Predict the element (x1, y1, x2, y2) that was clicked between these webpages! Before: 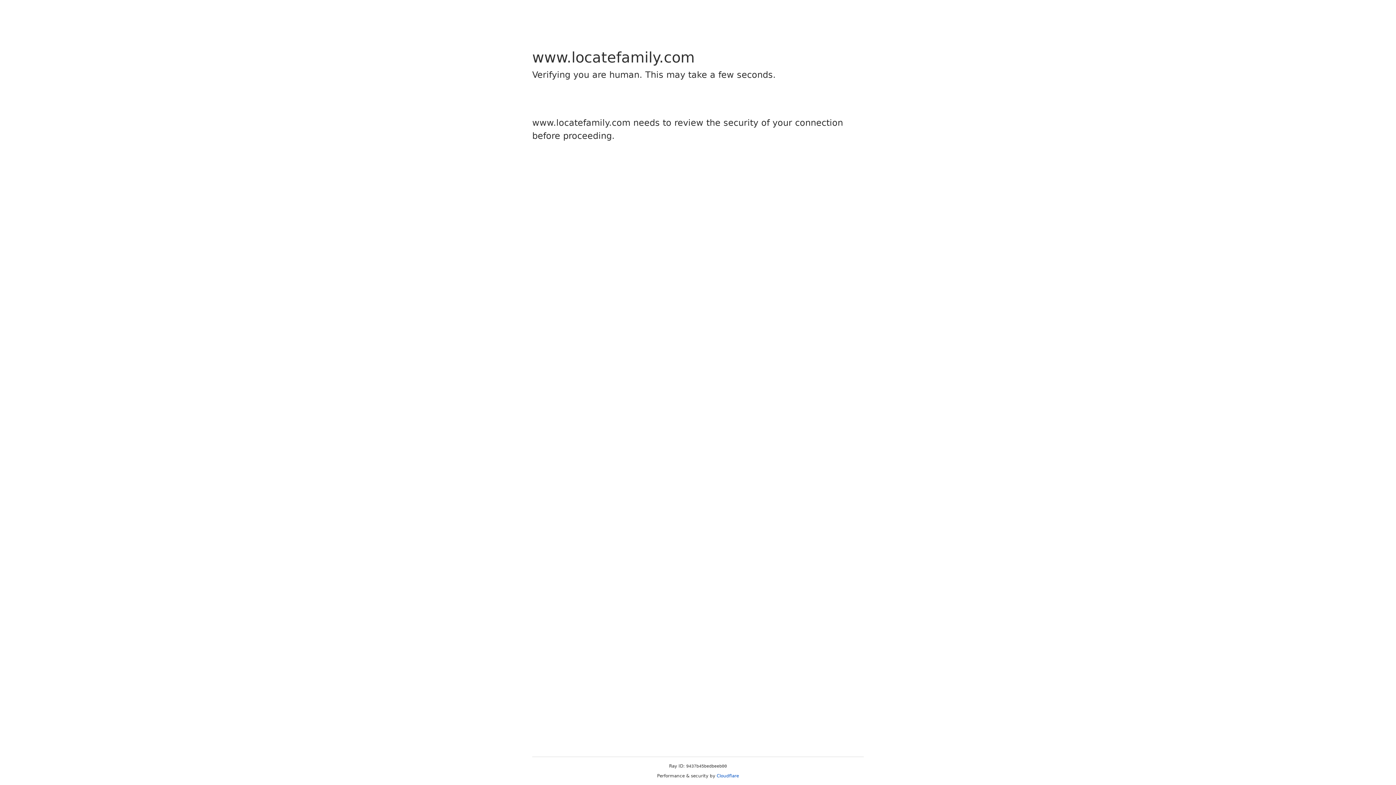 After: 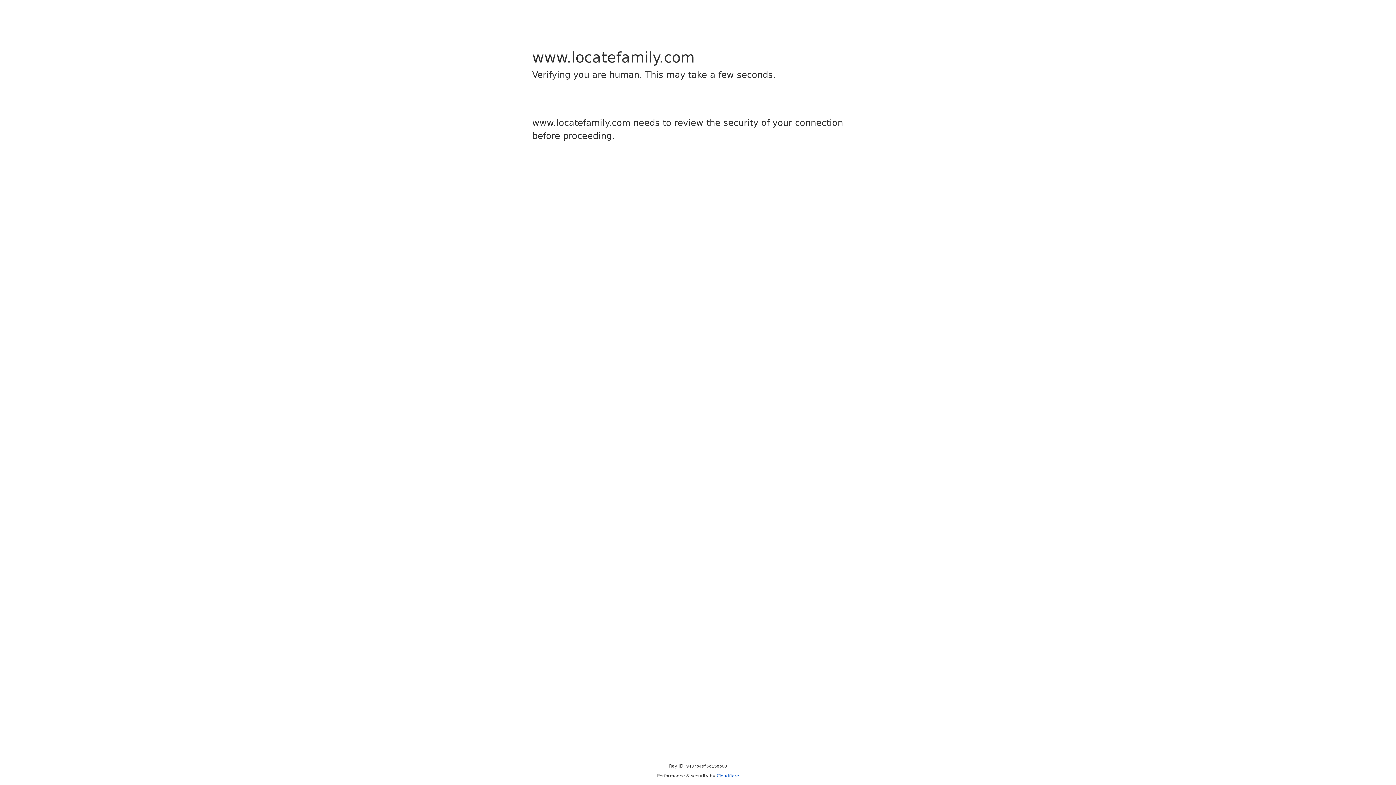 Action: bbox: (716, 773, 739, 778) label: Cloudflare